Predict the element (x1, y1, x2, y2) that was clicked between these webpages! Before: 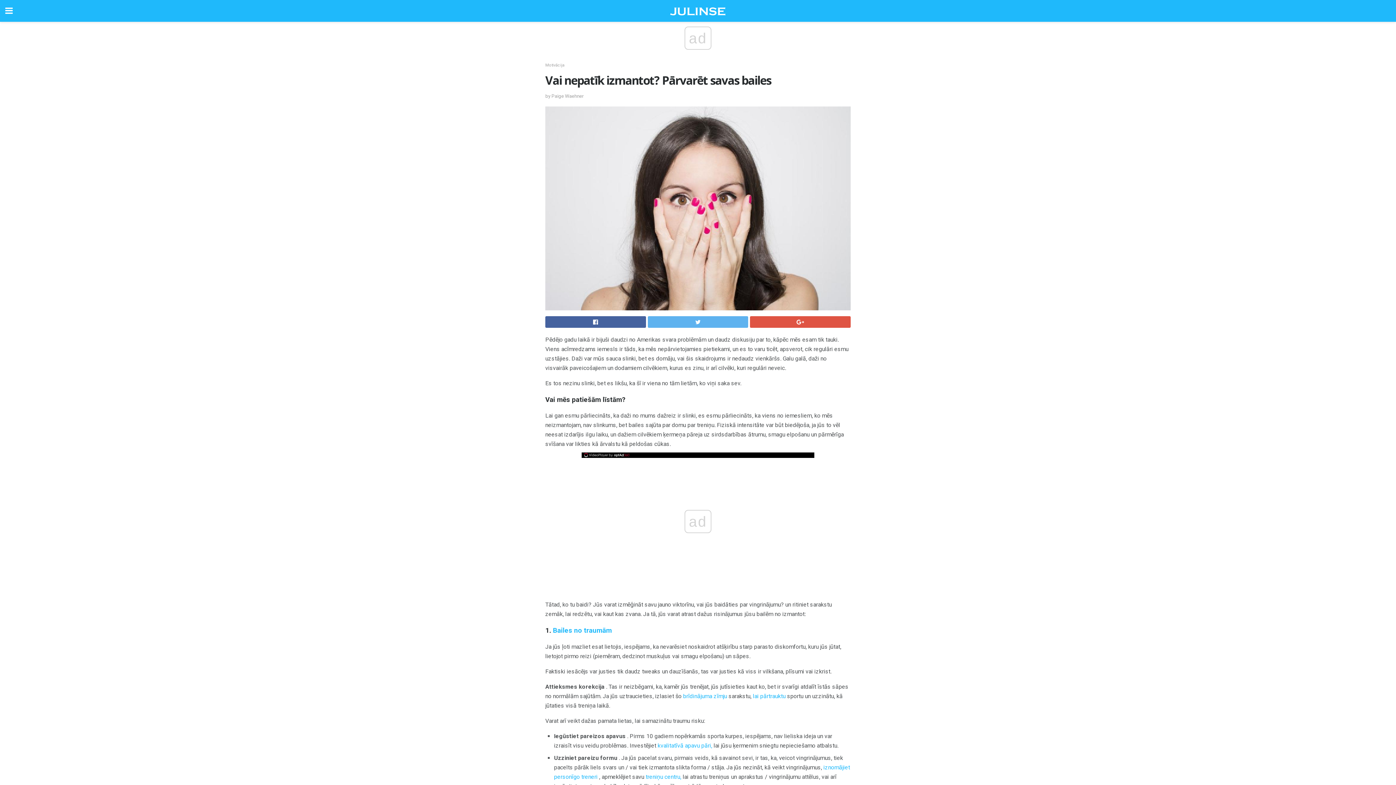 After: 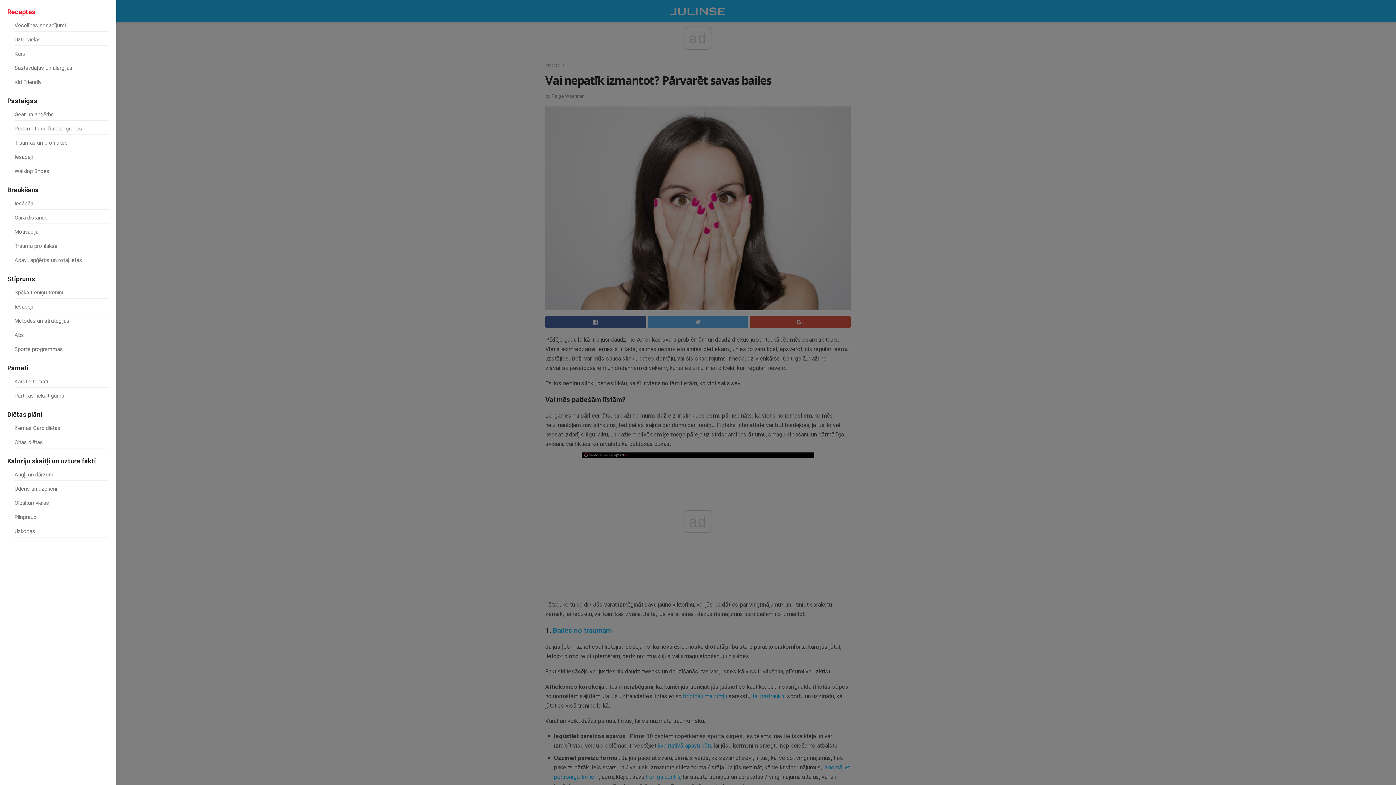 Action: bbox: (0, 0, 18, 21)